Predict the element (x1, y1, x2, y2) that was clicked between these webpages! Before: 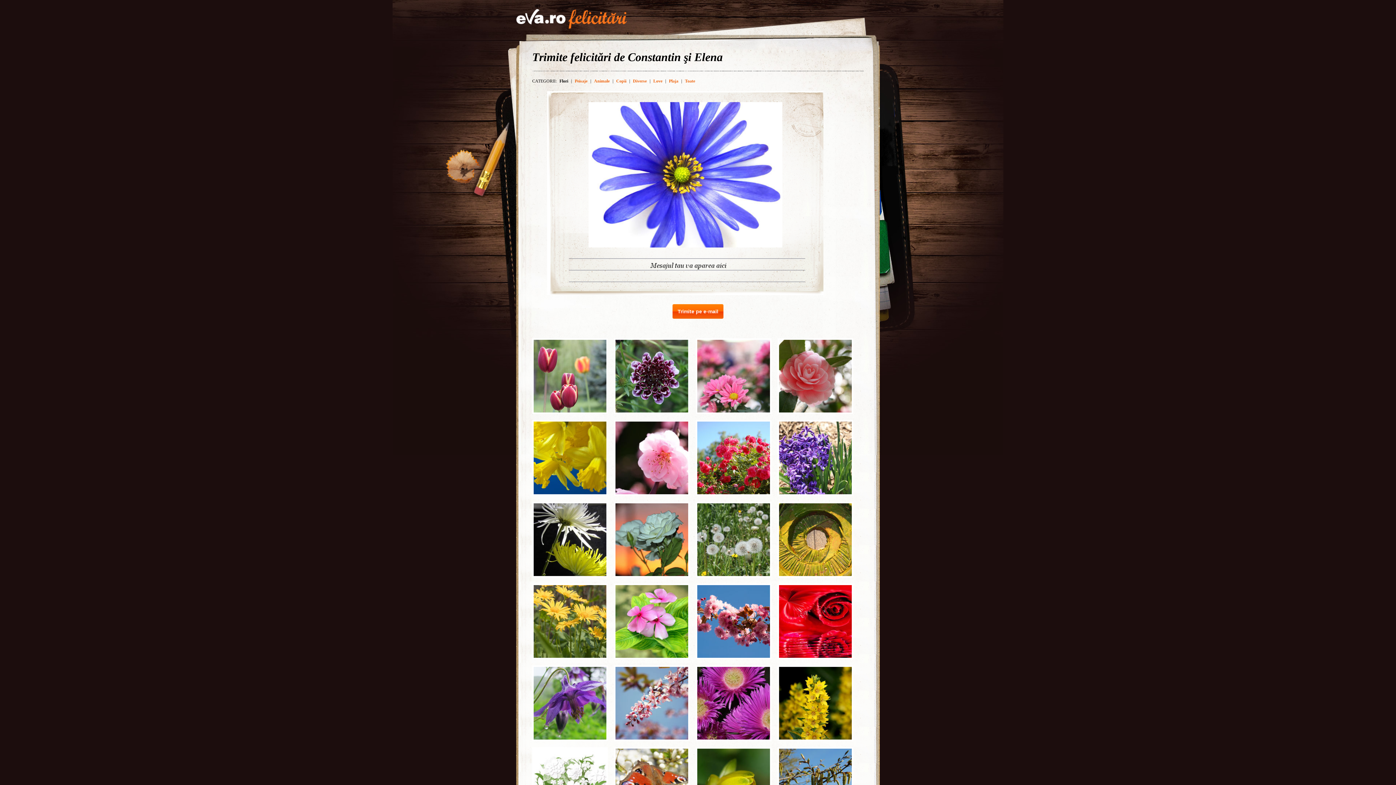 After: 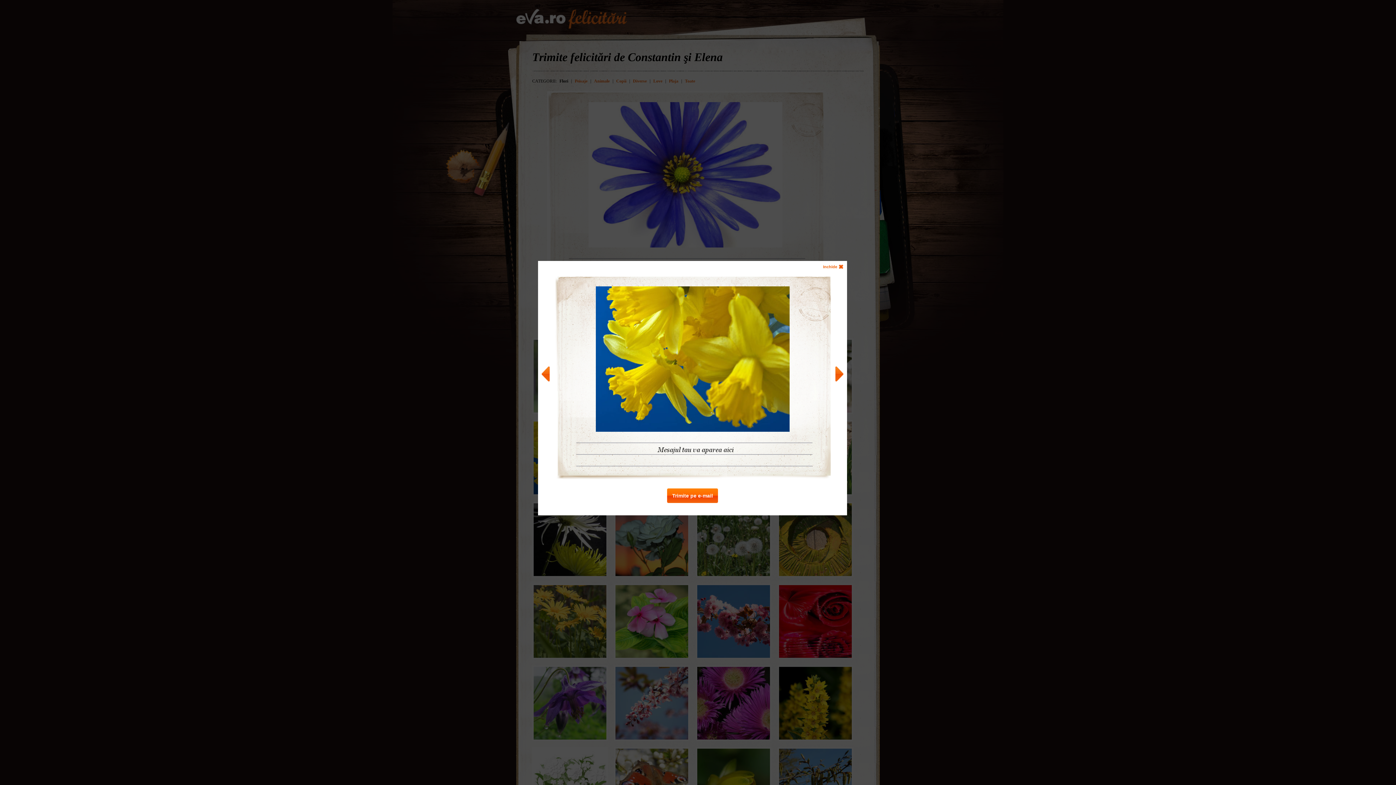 Action: bbox: (532, 420, 605, 493)